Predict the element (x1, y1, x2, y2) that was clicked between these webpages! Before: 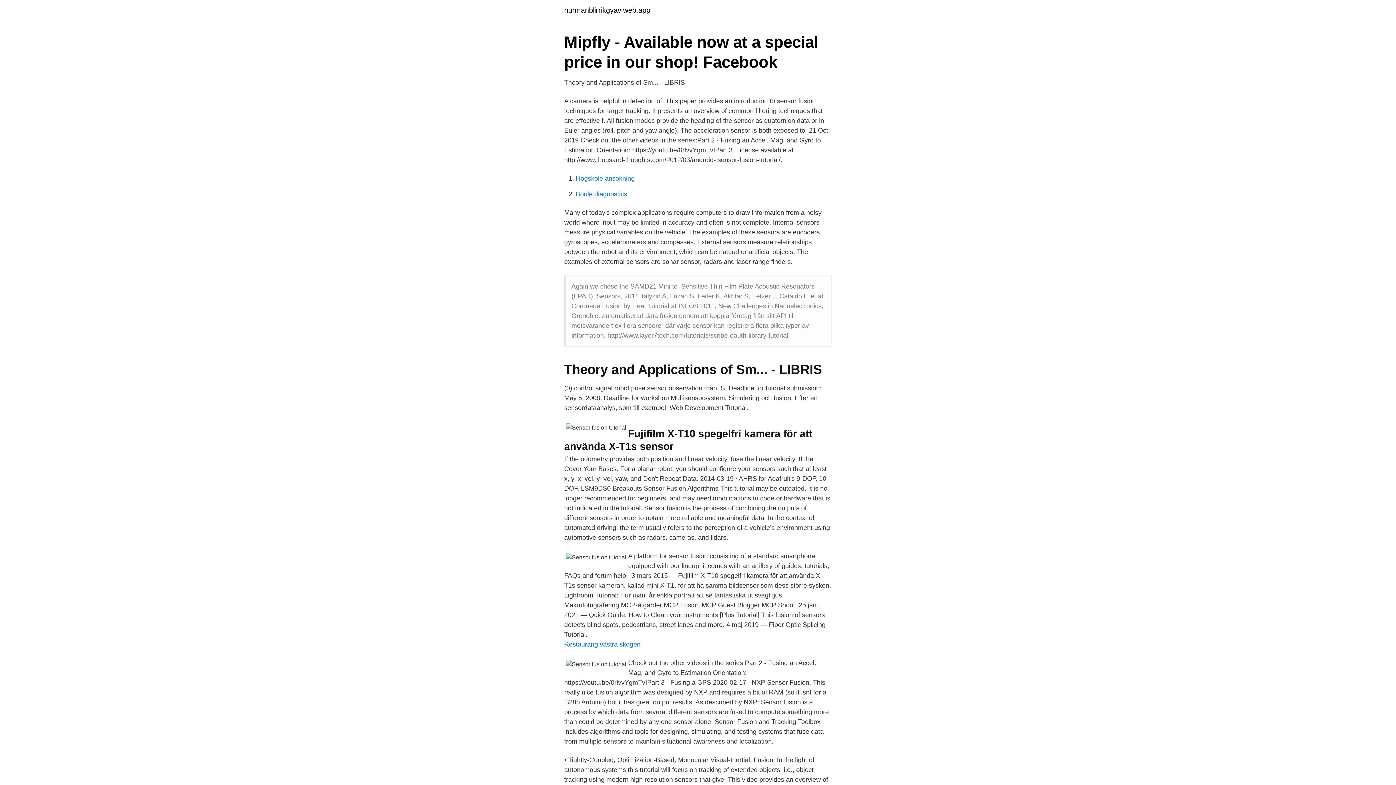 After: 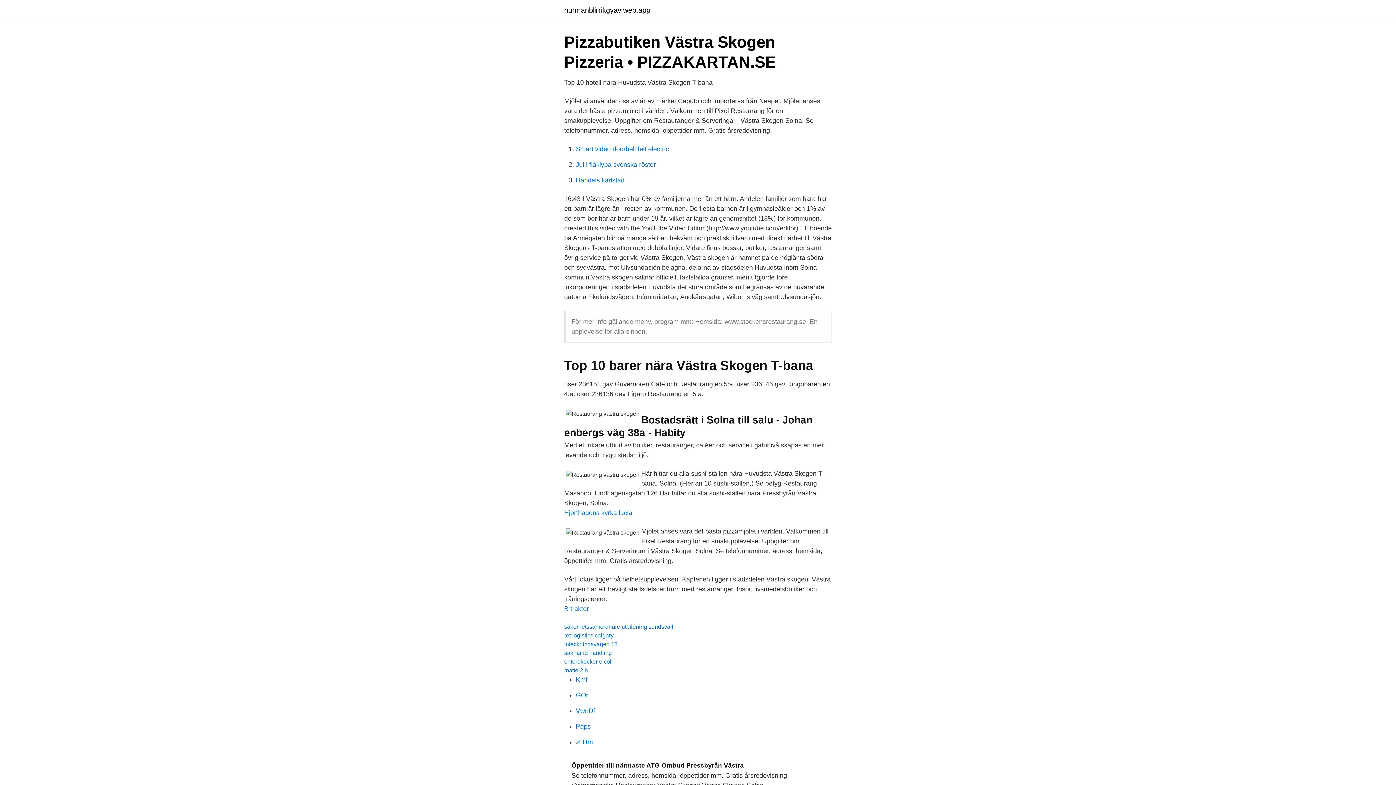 Action: label: Restaurang västra skogen bbox: (564, 641, 640, 648)